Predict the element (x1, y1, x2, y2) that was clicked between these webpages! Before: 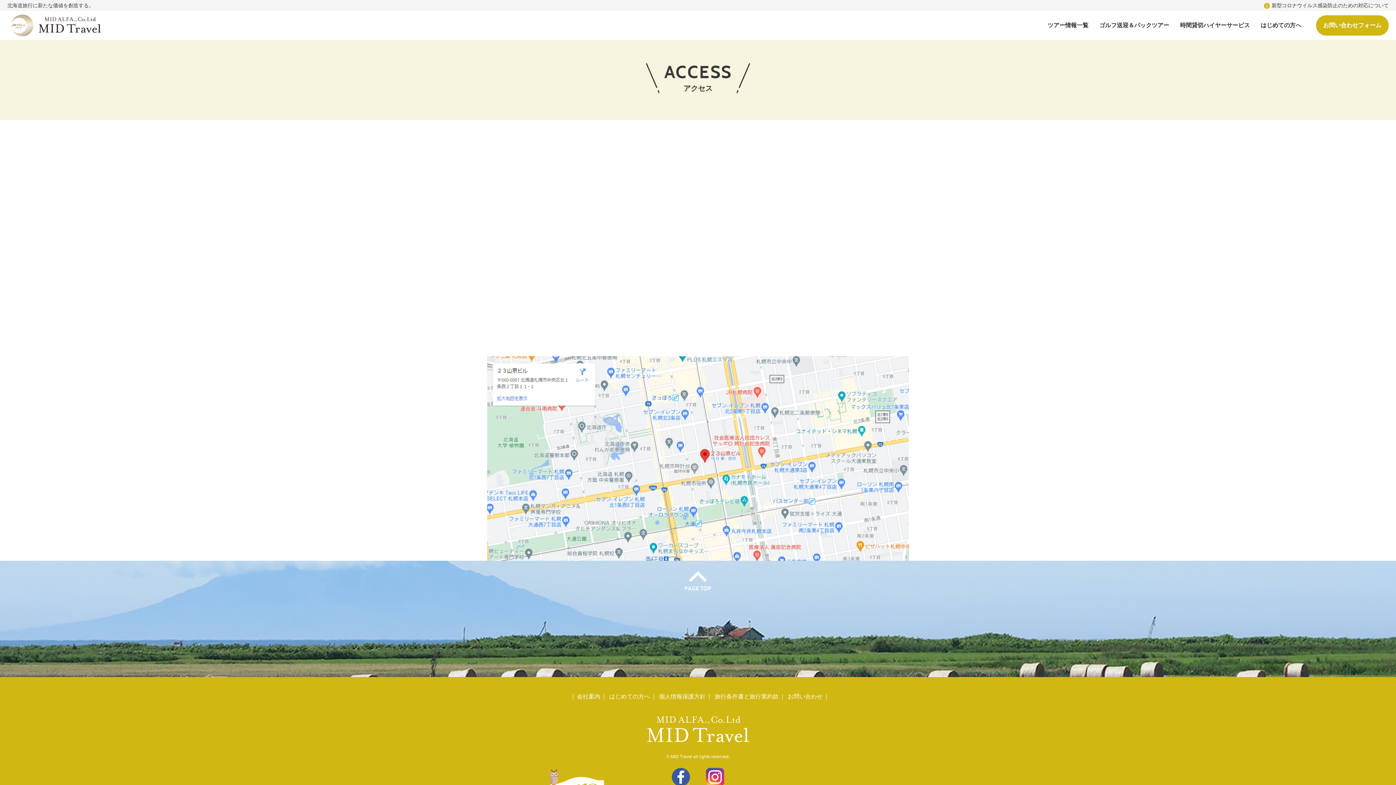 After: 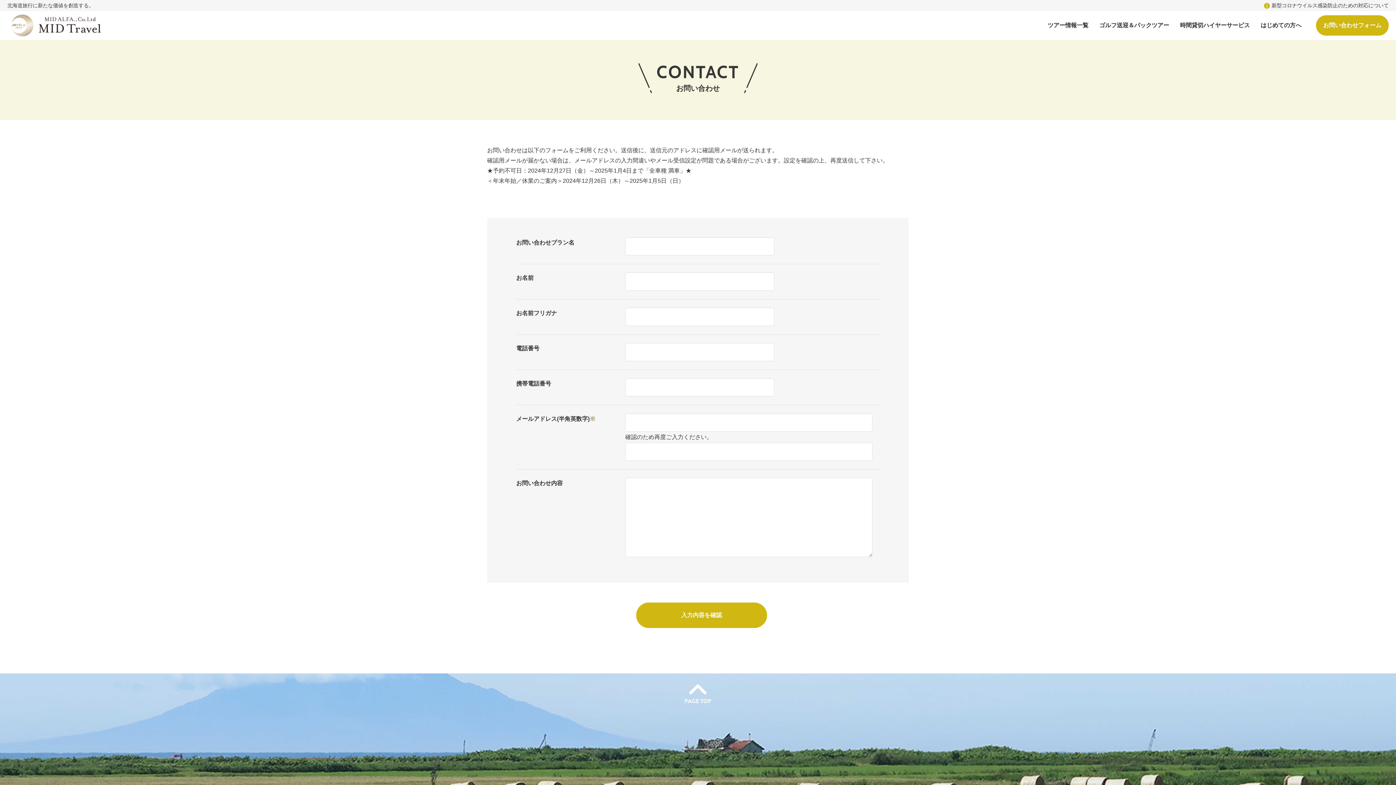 Action: label: お問い合わせ bbox: (788, 693, 822, 700)